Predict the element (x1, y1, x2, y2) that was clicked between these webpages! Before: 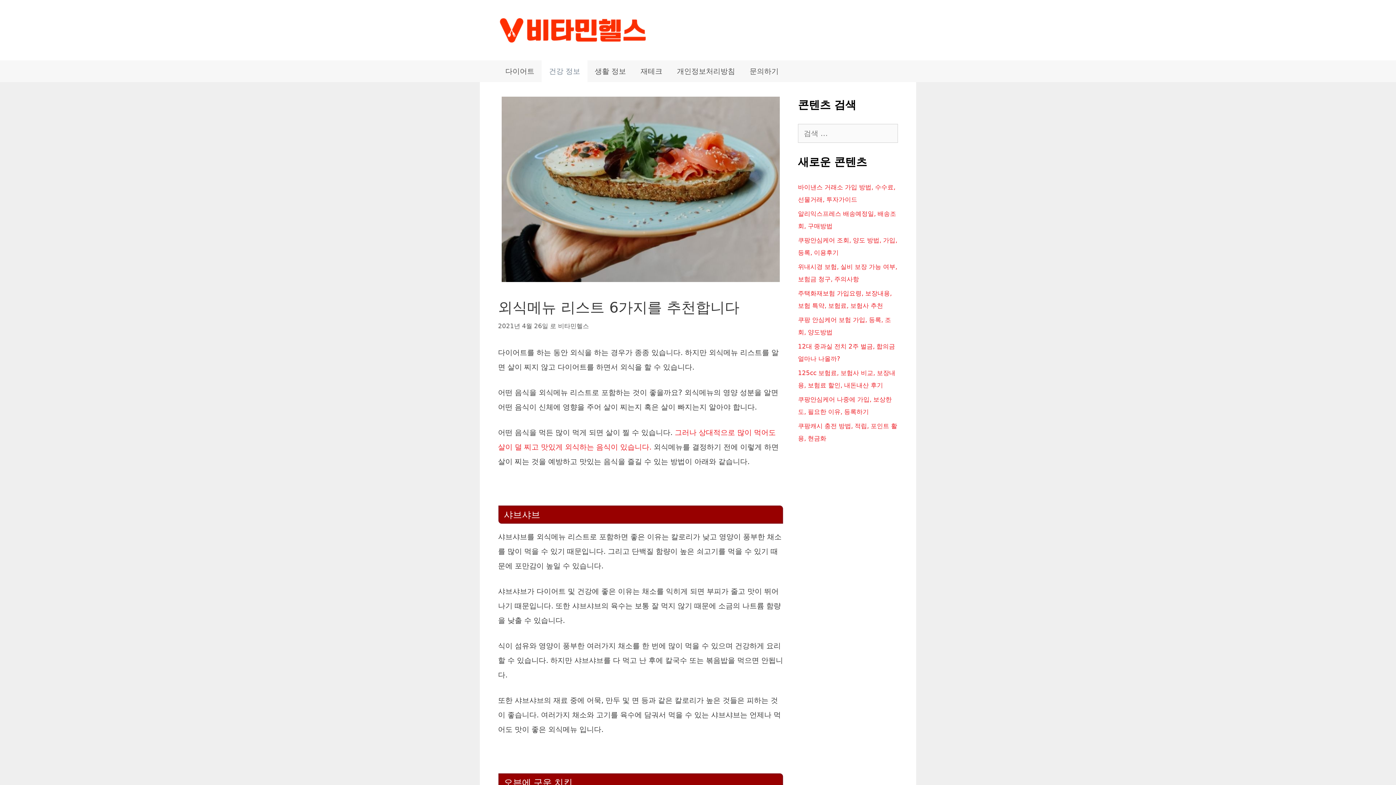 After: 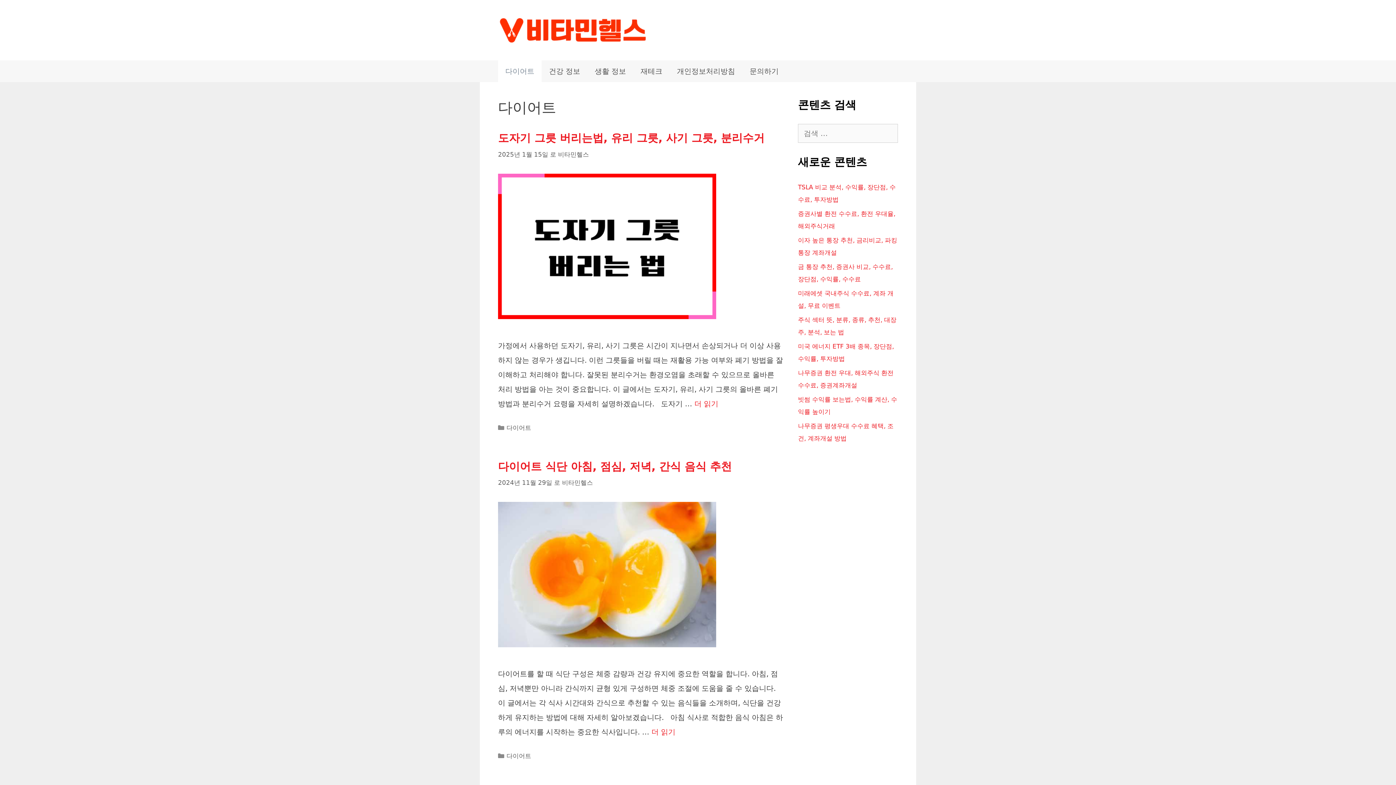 Action: bbox: (498, 60, 541, 82) label: 다이어트